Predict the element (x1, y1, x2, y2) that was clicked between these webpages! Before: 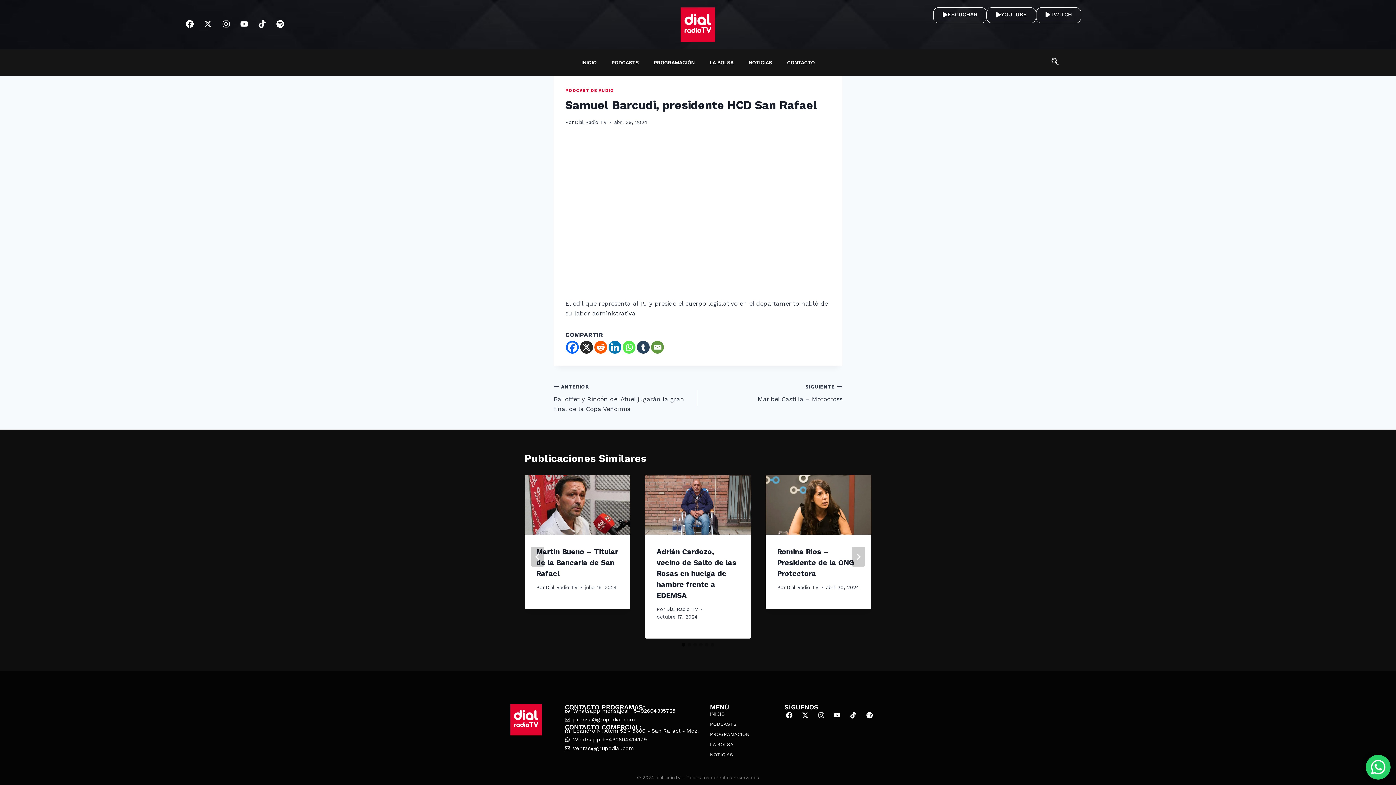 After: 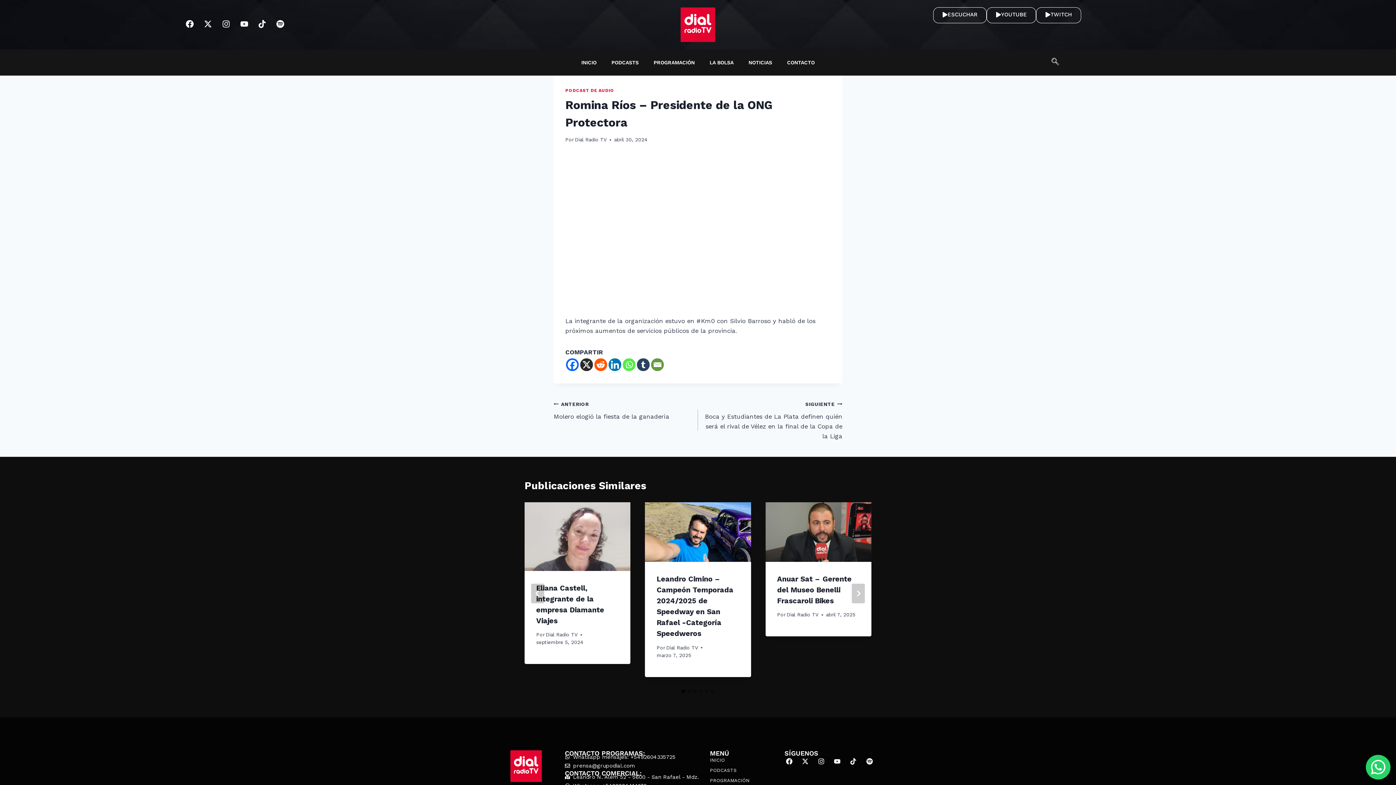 Action: bbox: (777, 547, 854, 578) label: Romina Ríos – Presidente de la ONG Protectora